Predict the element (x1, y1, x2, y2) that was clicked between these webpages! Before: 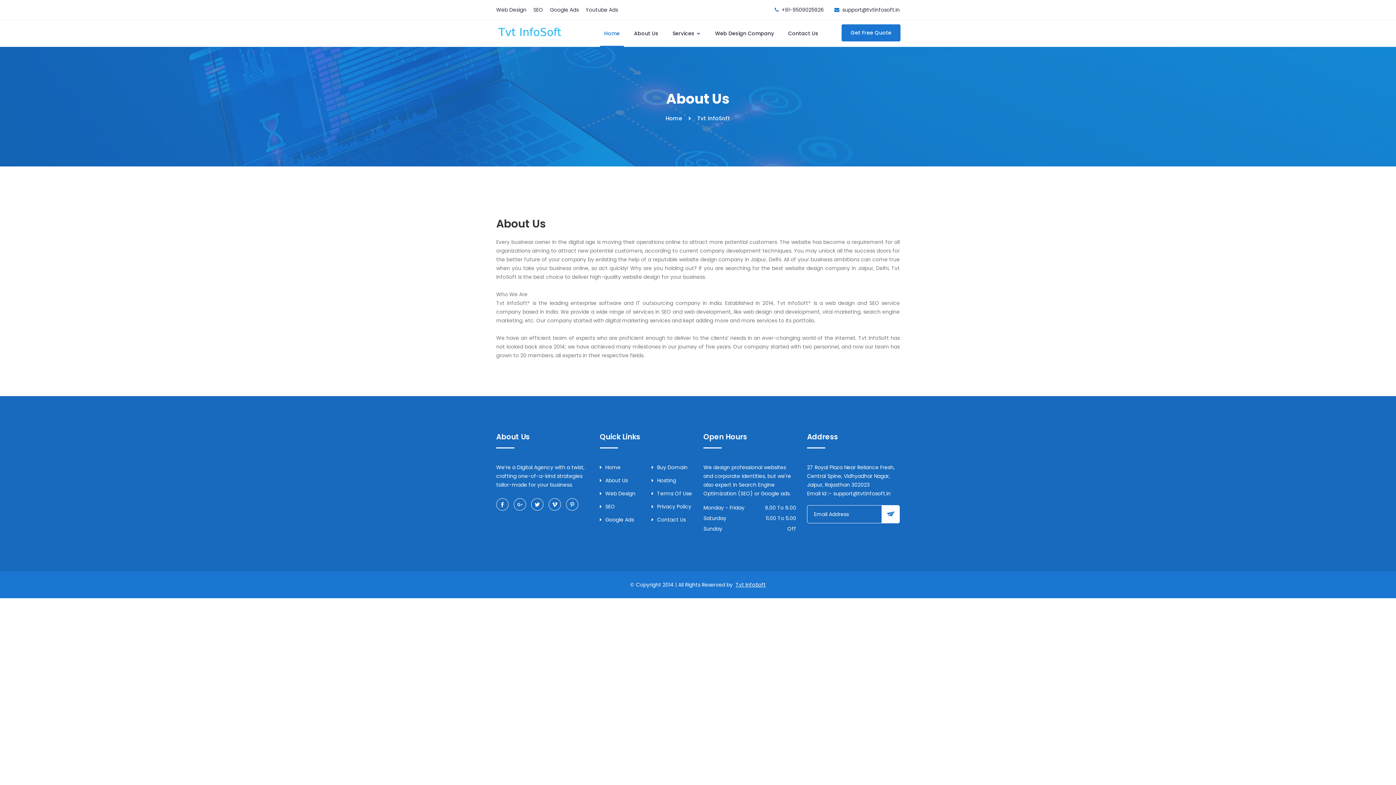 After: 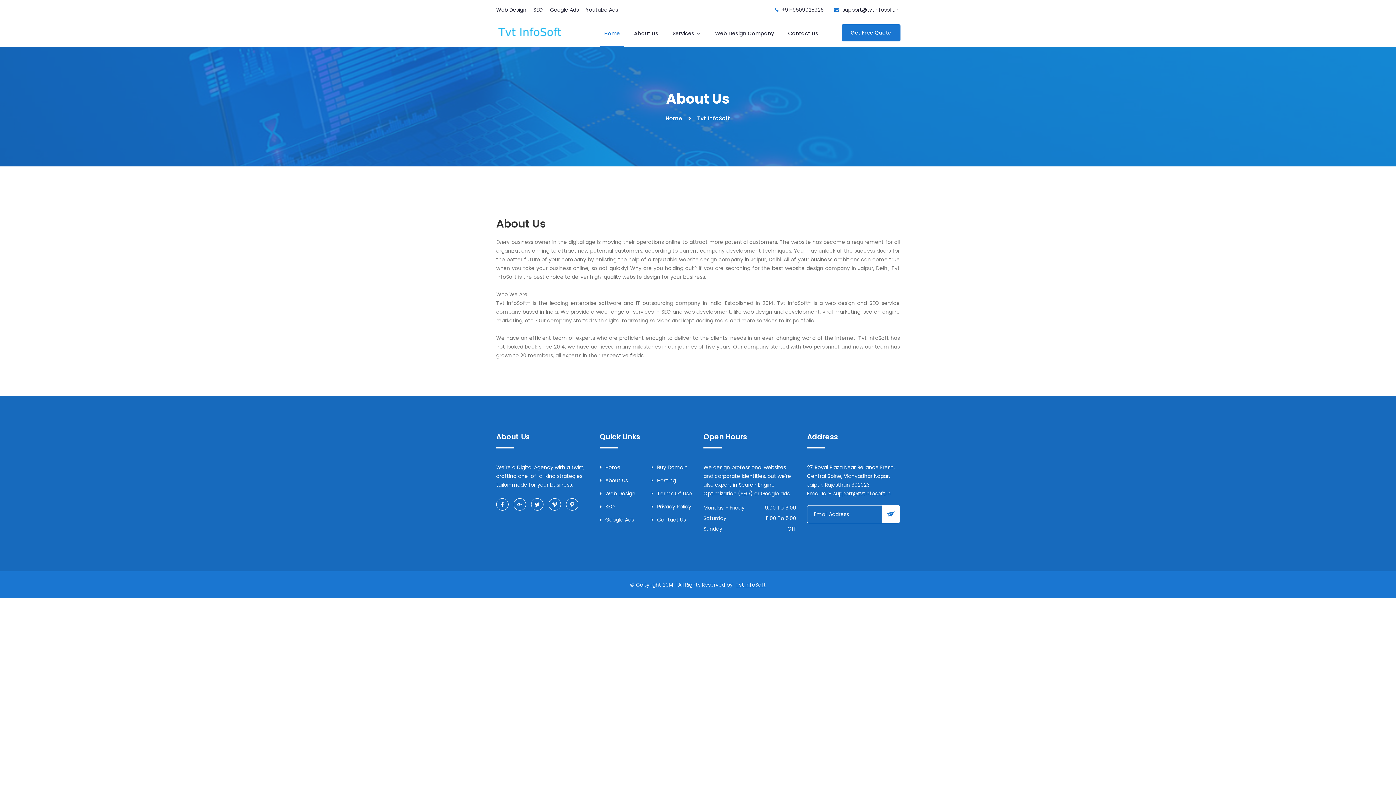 Action: label: Youtube Ads bbox: (585, 6, 618, 13)